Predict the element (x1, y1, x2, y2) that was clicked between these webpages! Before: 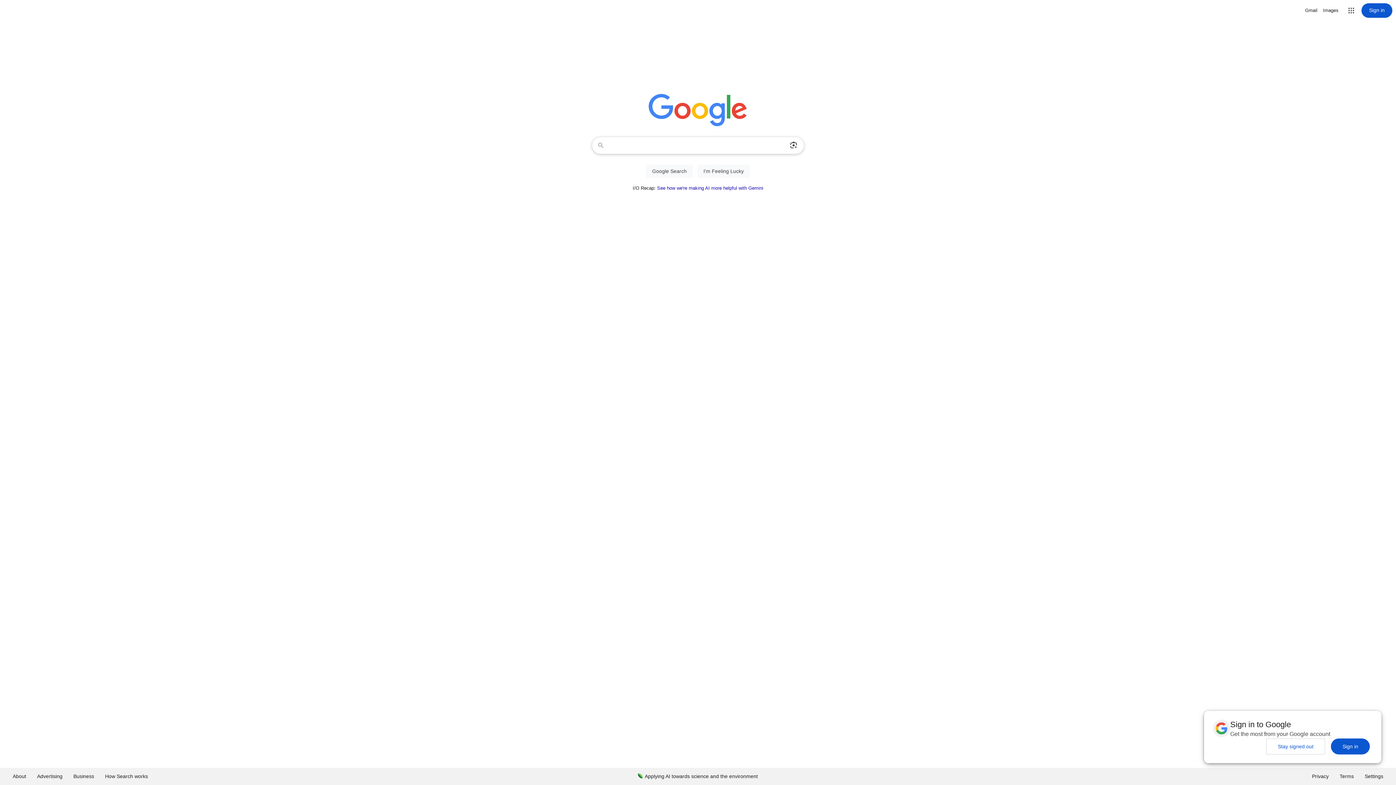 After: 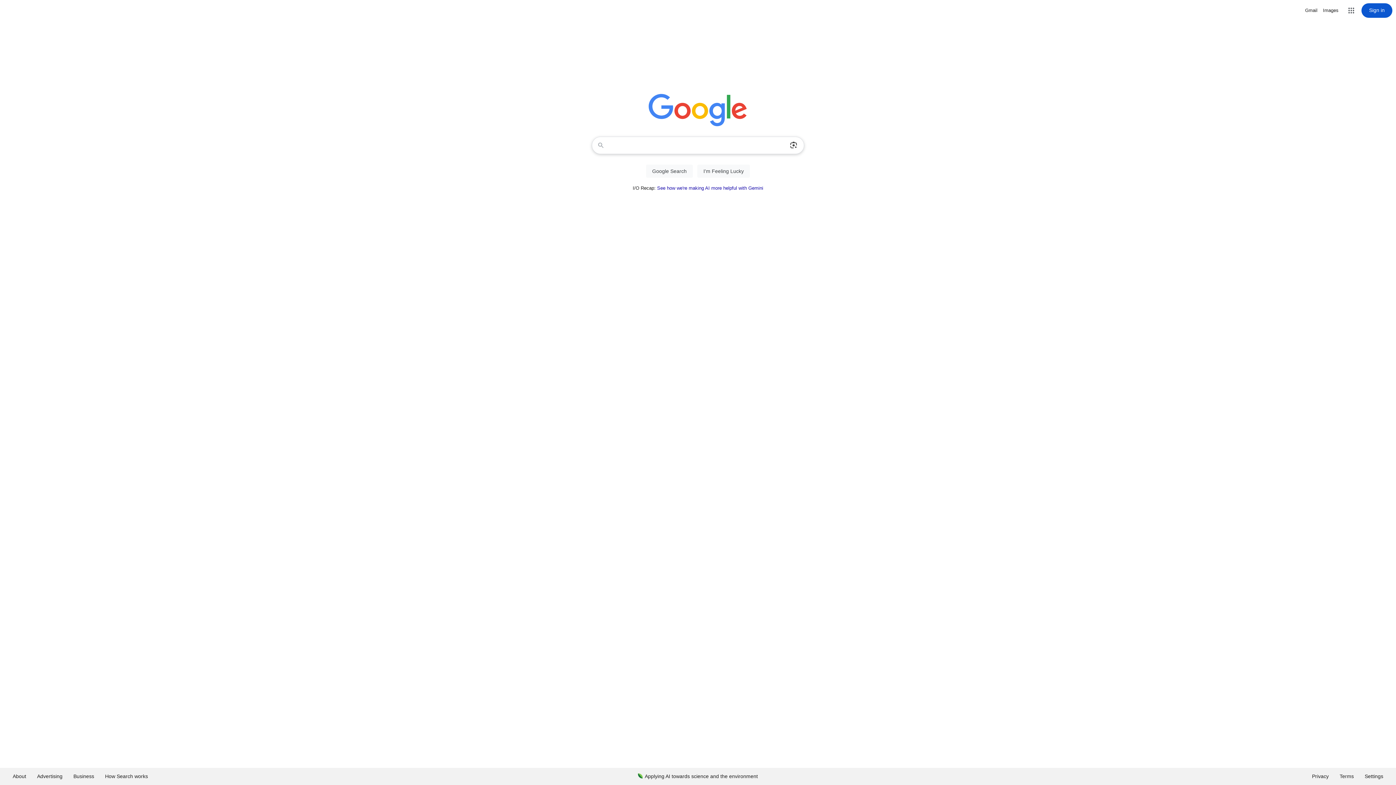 Action: label: Stay signed out bbox: (1266, 738, 1325, 754)